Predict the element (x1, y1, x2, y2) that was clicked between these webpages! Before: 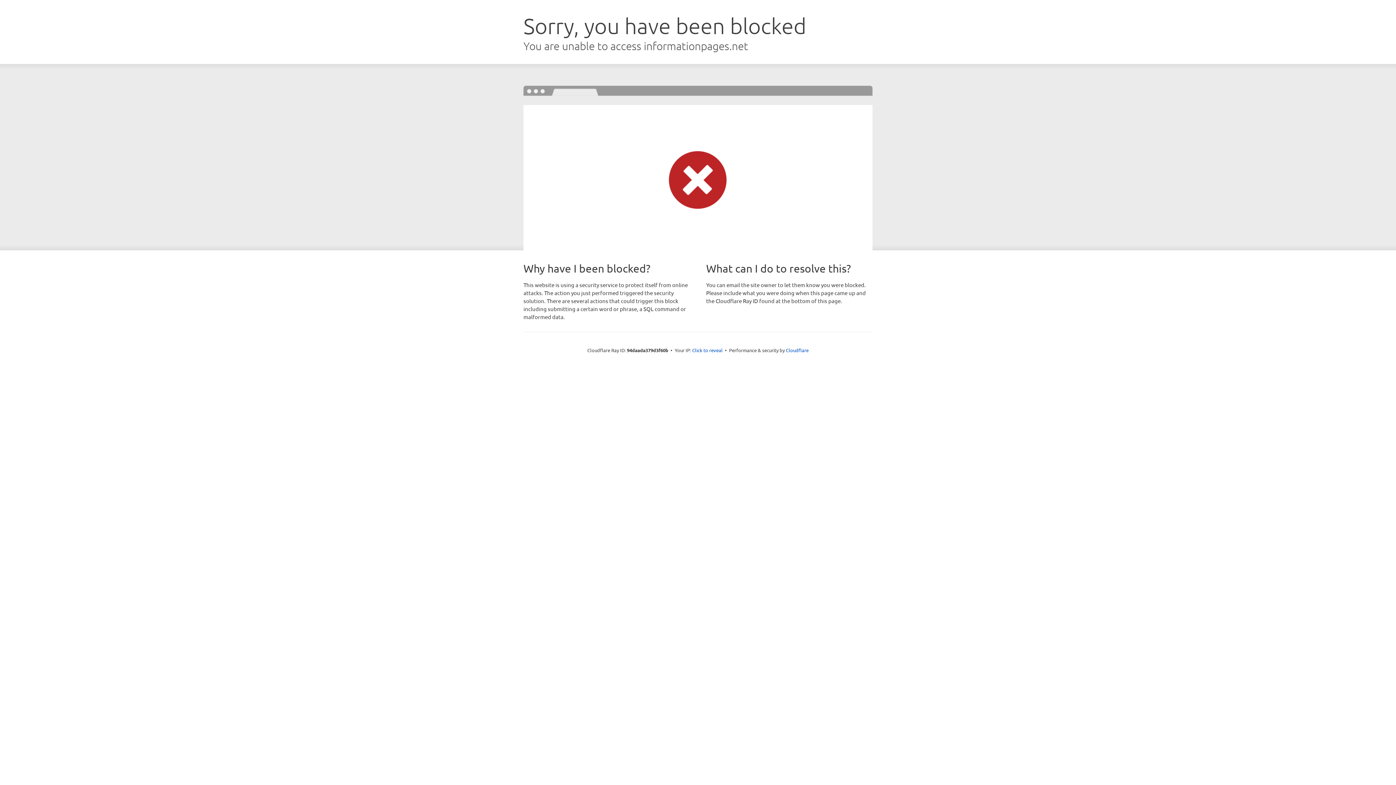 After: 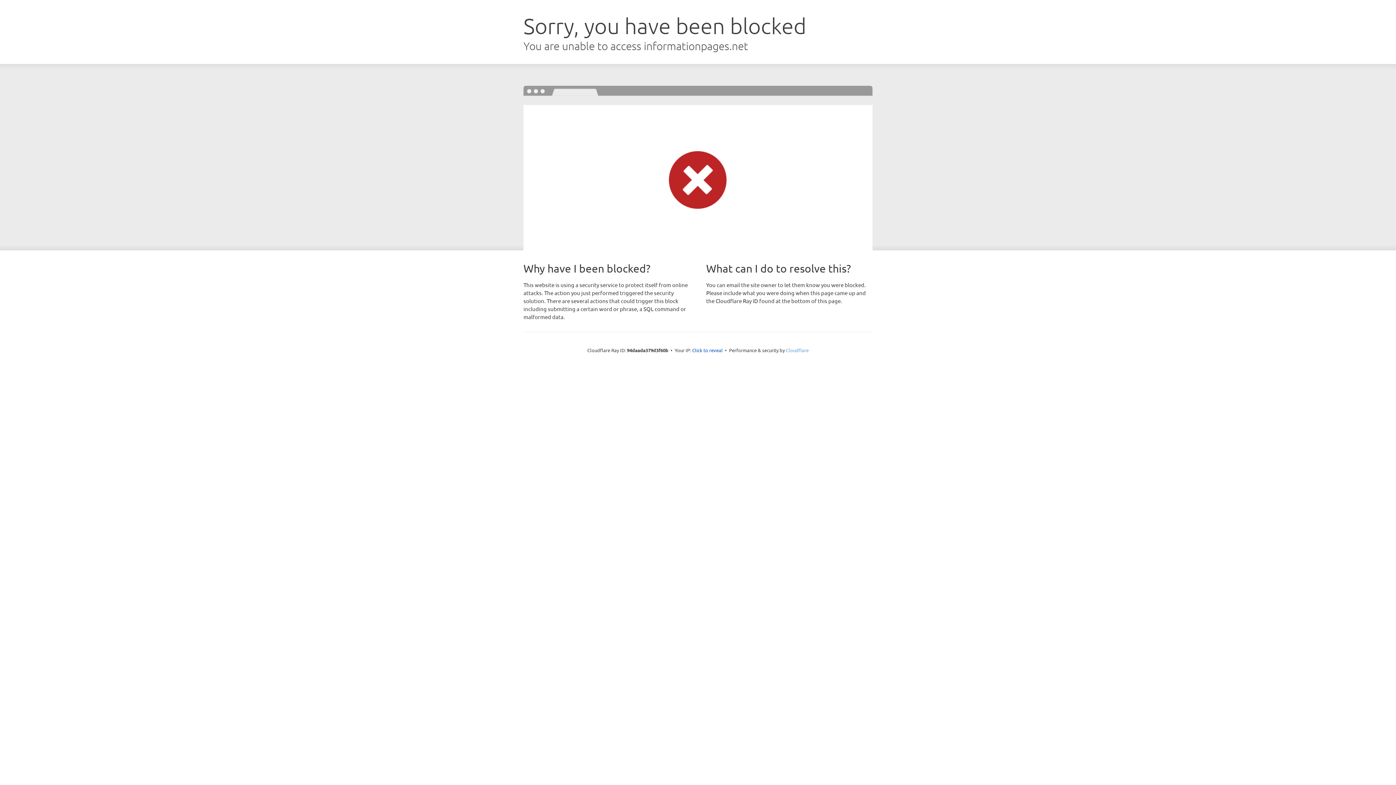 Action: label: Cloudflare bbox: (786, 347, 808, 353)